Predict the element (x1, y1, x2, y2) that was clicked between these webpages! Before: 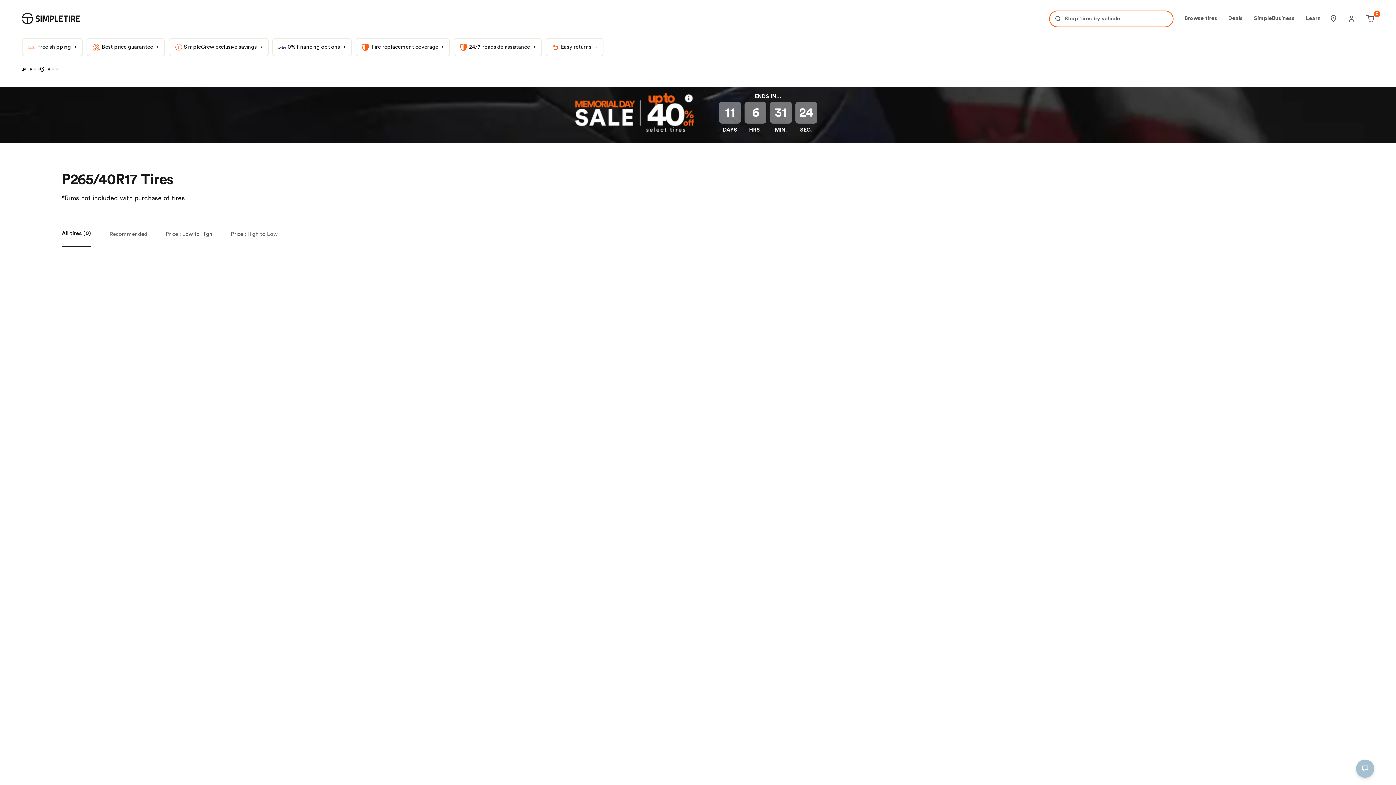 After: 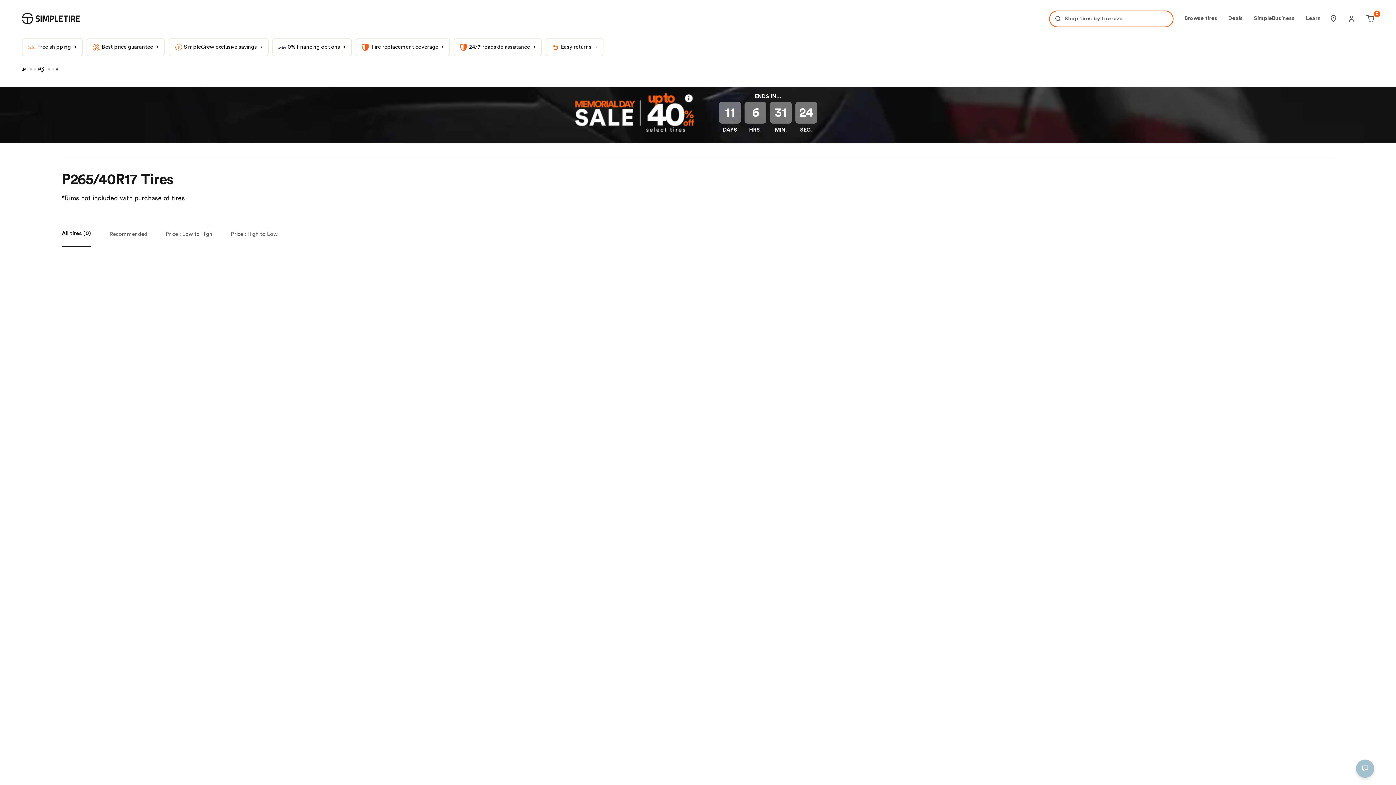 Action: label: Price : Low to High bbox: (165, 230, 212, 239)